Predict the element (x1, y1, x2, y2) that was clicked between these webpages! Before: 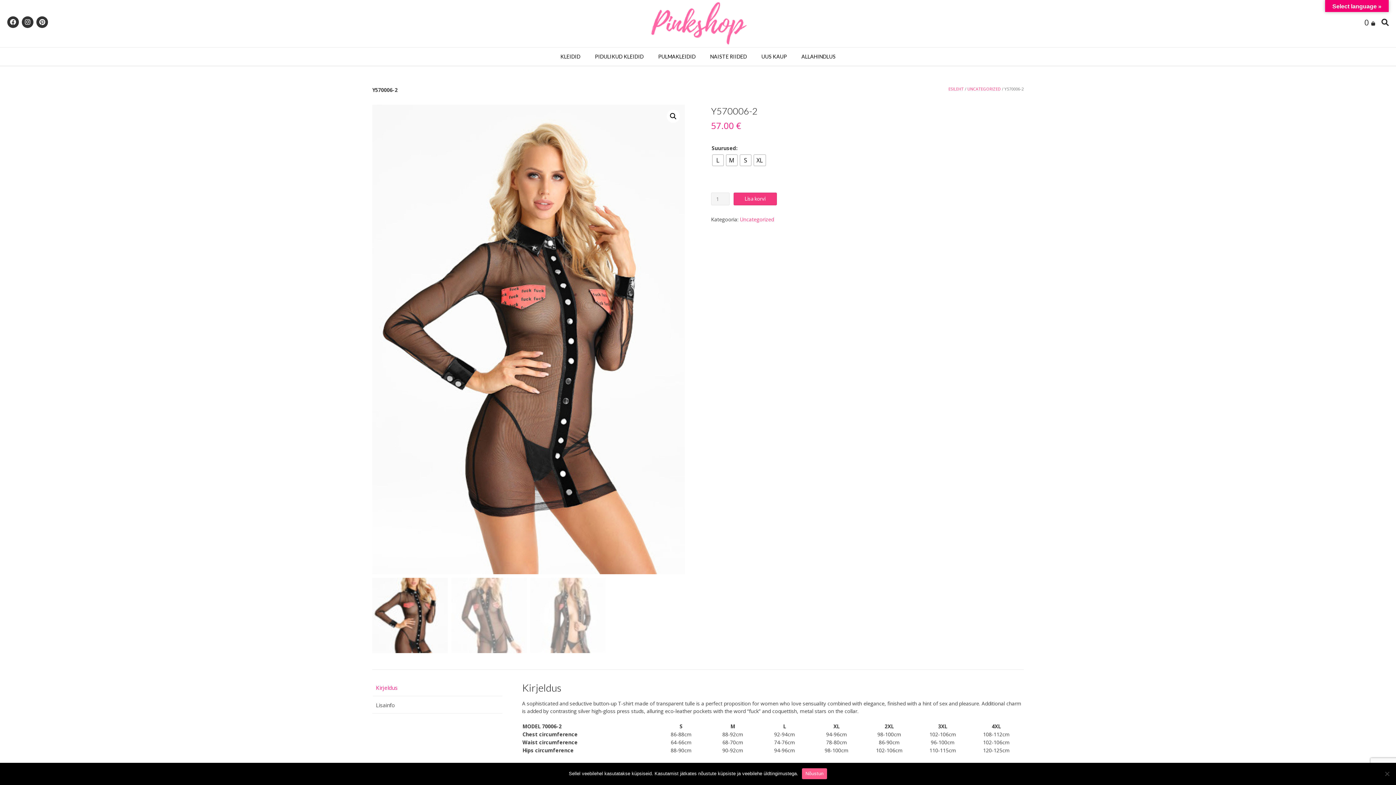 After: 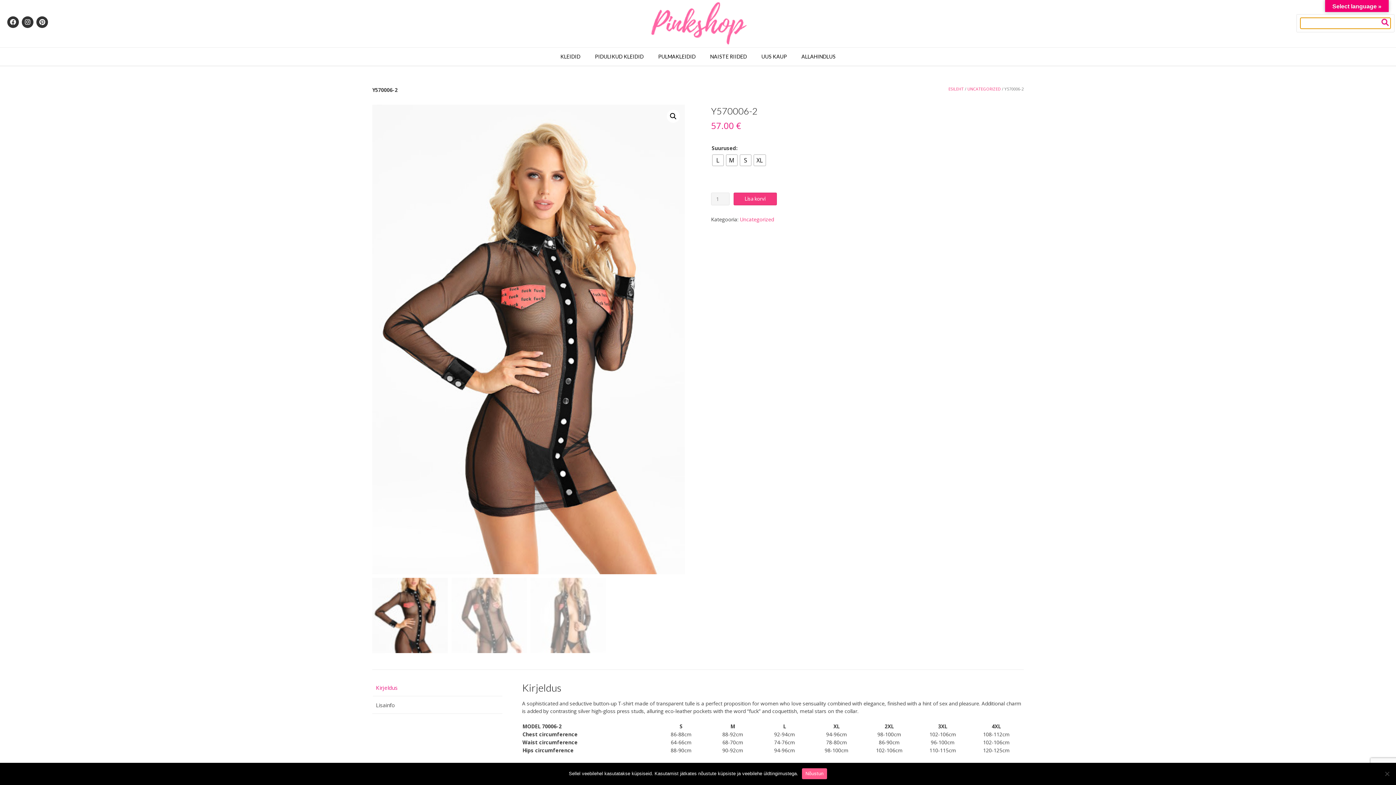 Action: bbox: (1380, 17, 1390, 28)